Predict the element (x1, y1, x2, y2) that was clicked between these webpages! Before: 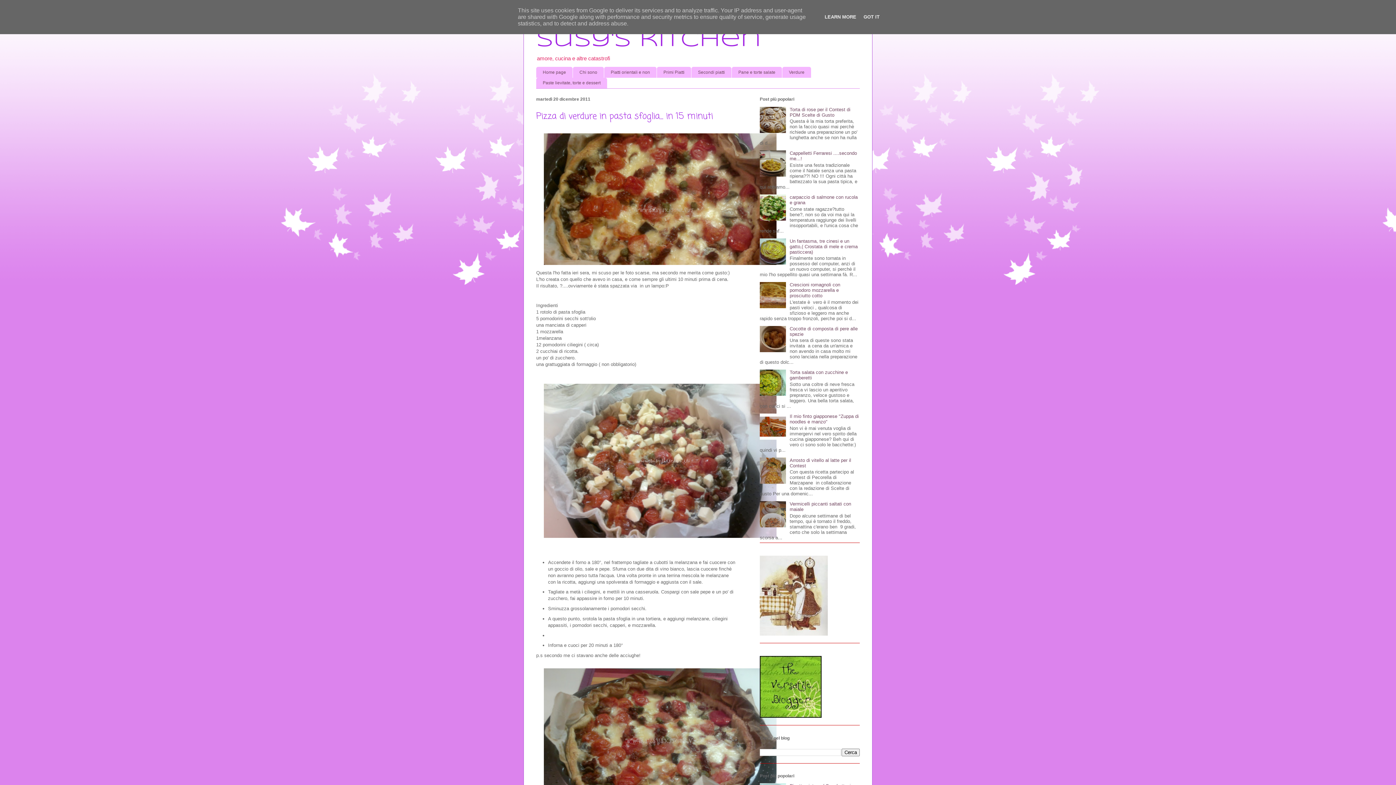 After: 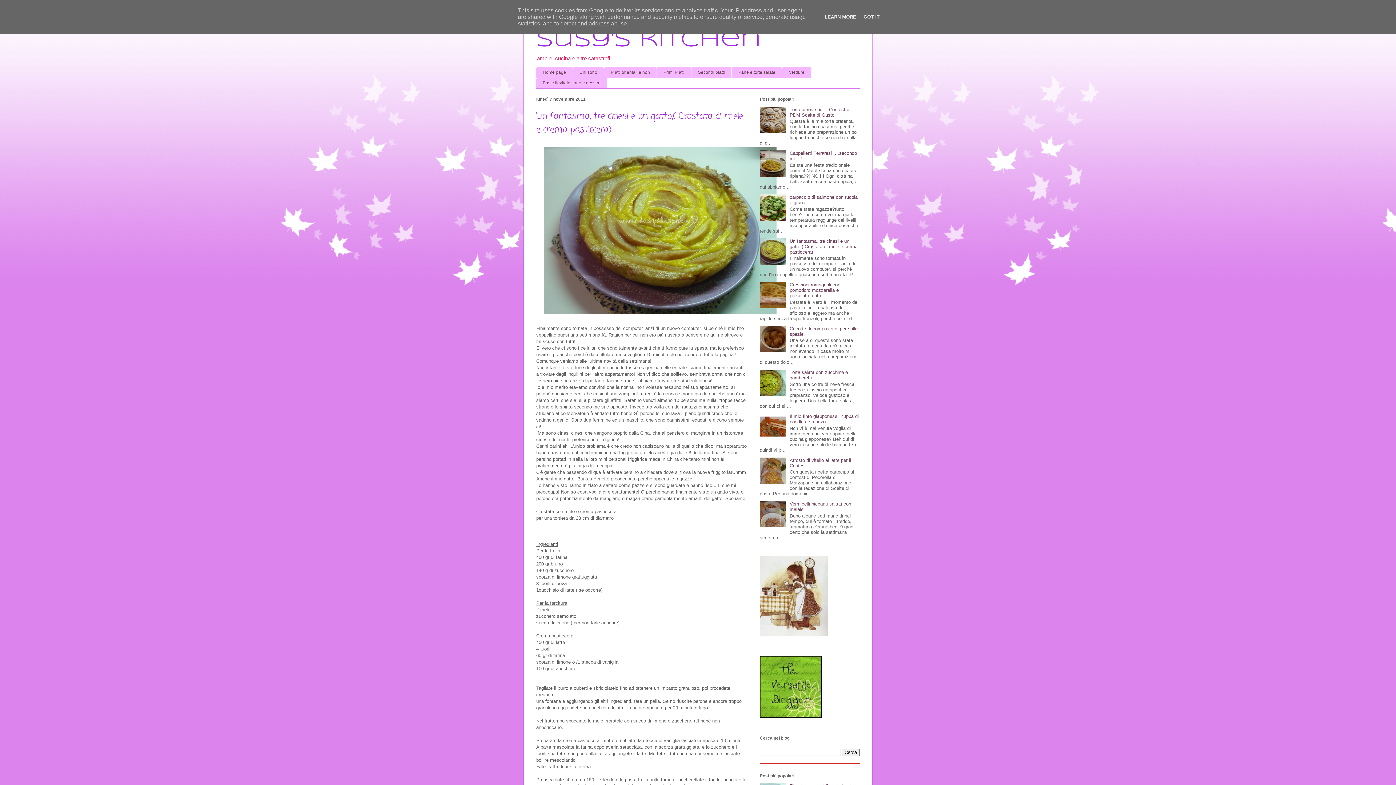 Action: bbox: (789, 238, 857, 254) label: Un fantasma, tre cinesi e un gatto,( Crostata di mele e crema pasticcera)